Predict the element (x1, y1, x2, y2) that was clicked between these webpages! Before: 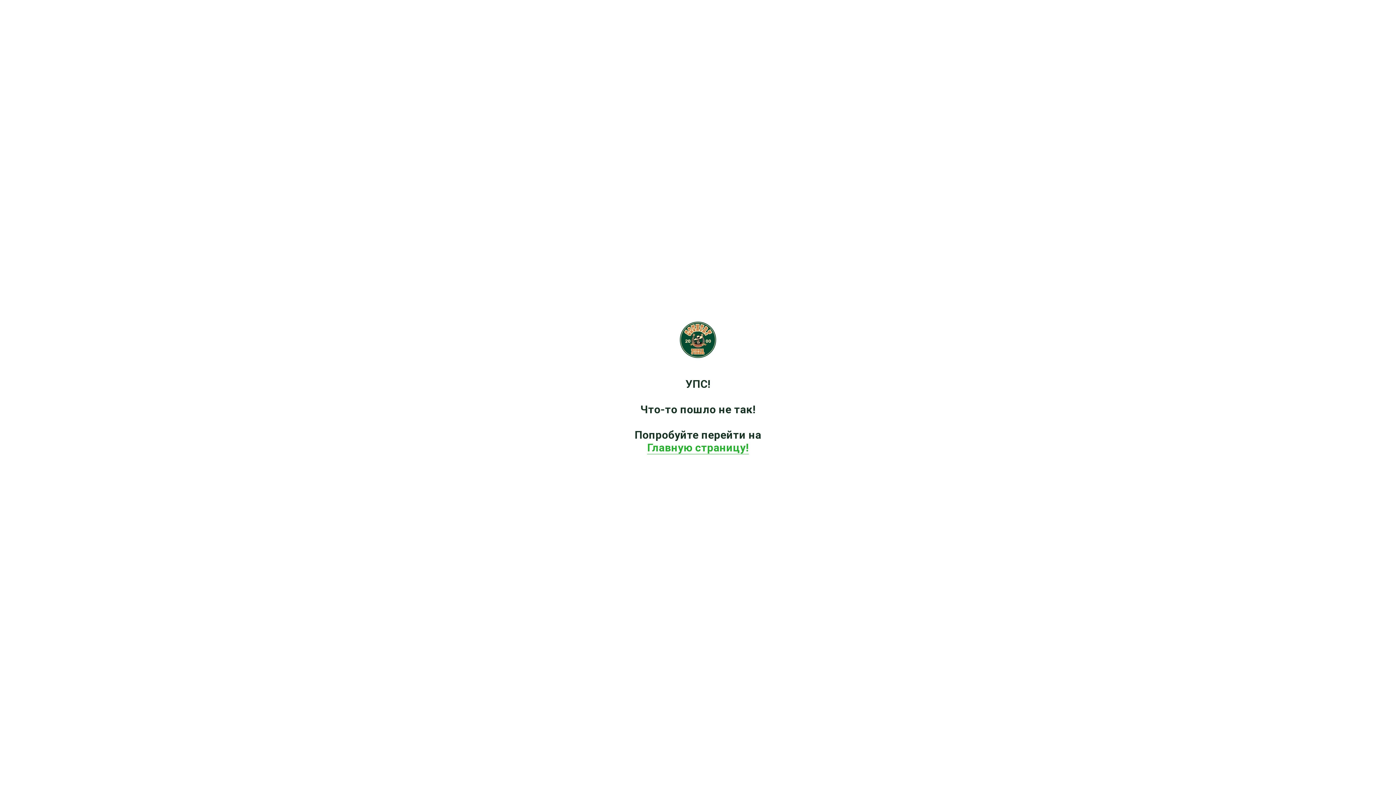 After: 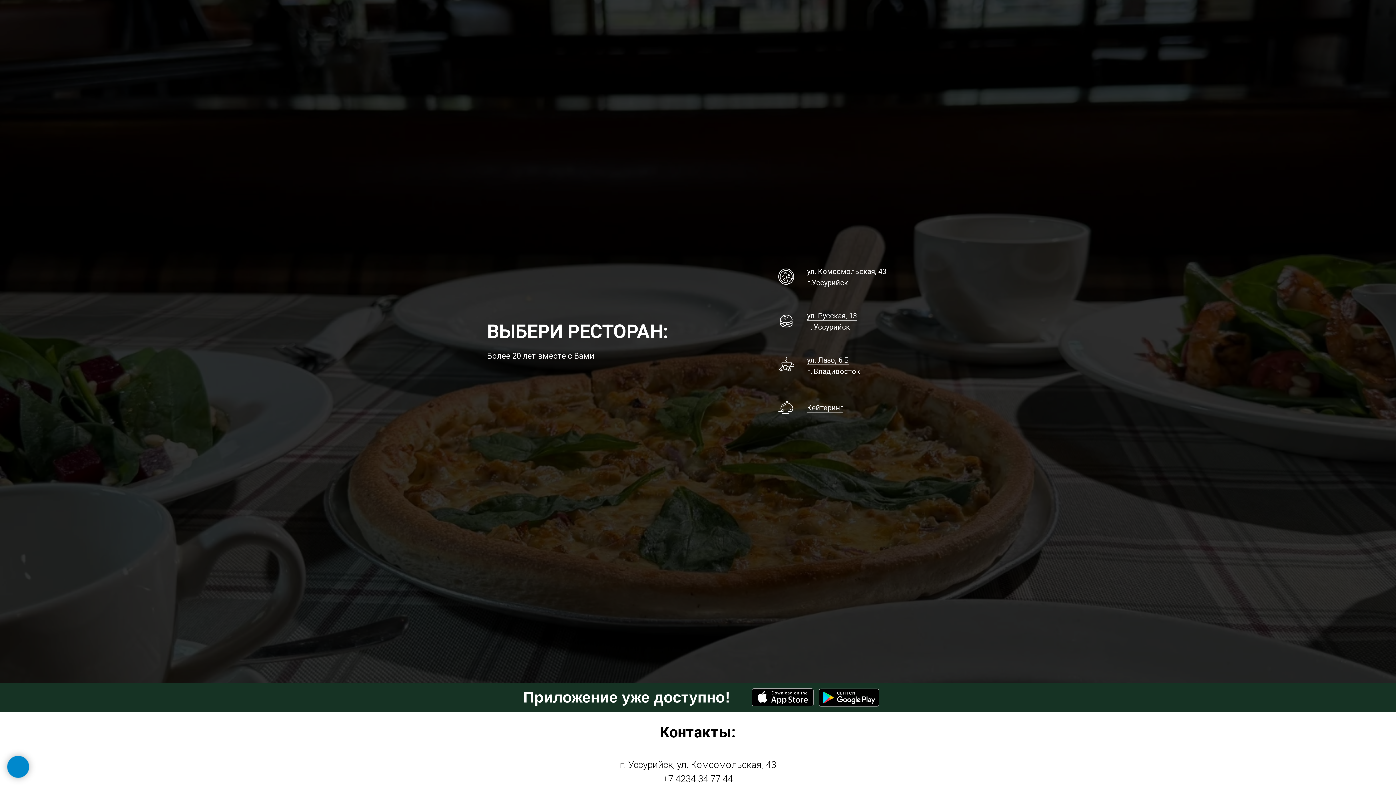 Action: label: Главную страницу! bbox: (647, 441, 749, 454)